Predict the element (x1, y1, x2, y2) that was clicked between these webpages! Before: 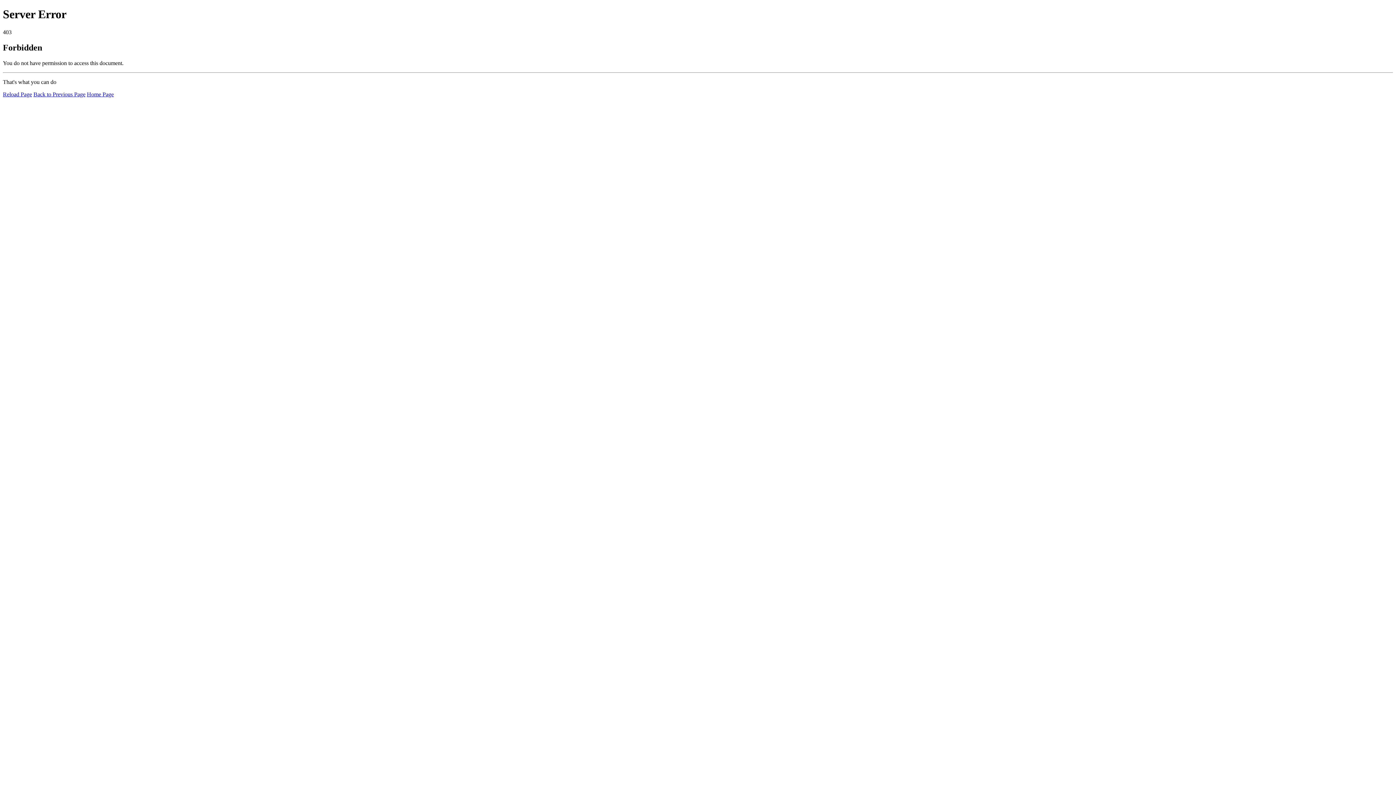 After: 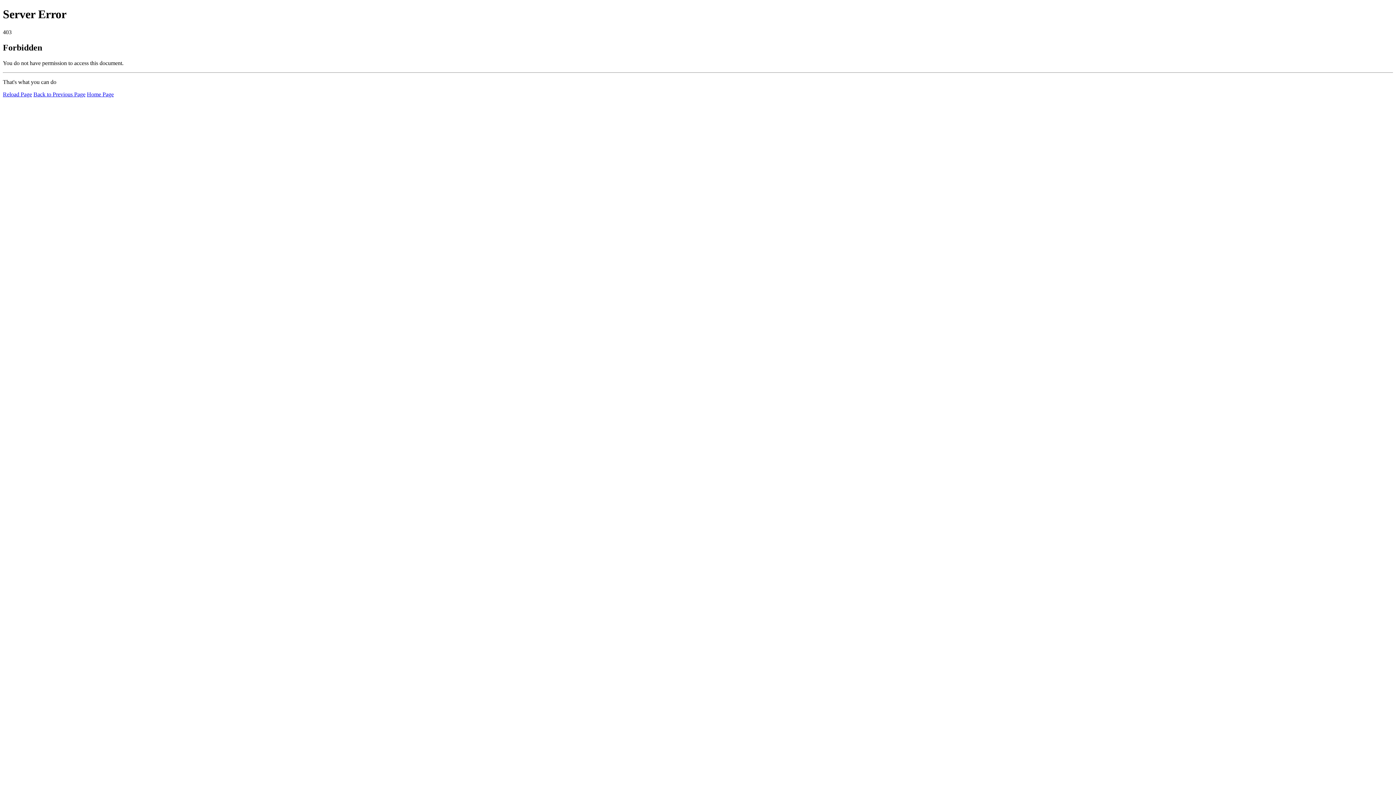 Action: bbox: (2, 91, 32, 97) label: Reload Page